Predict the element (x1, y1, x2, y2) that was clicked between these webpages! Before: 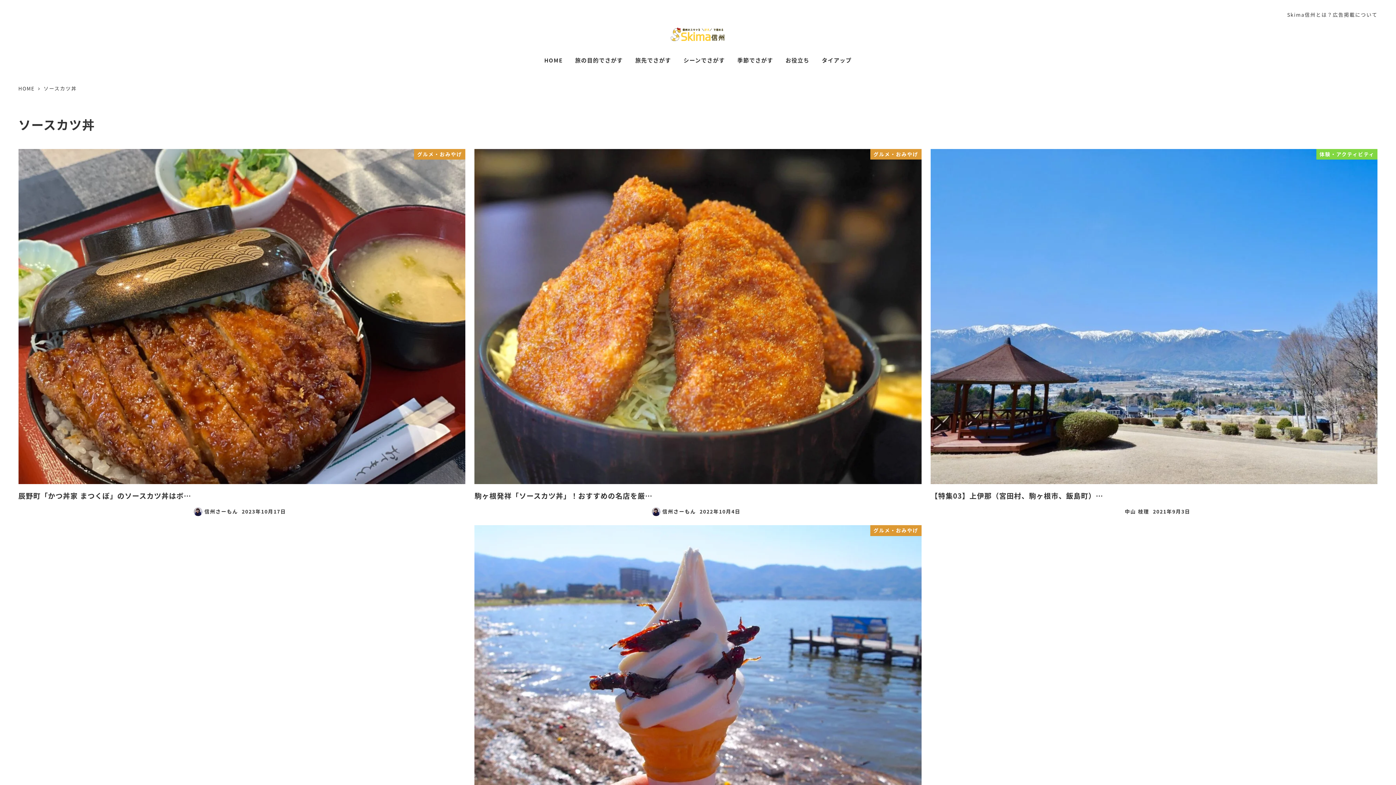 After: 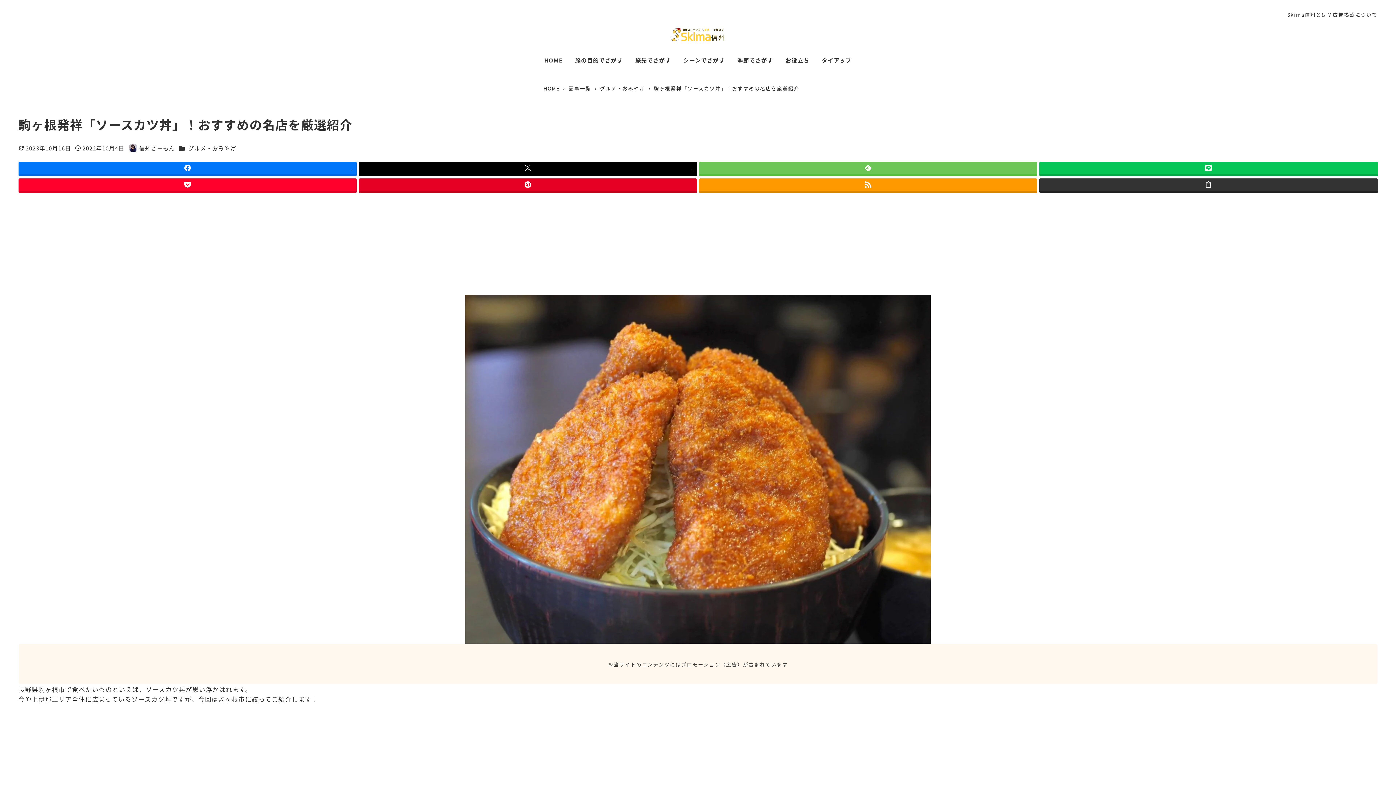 Action: bbox: (474, 148, 921, 516) label: グルメ・おみやげ
駒ヶ根発祥「ソースカツ丼」！おすすめの名店を厳…
信州さーもん
投稿日
2022年10月4日